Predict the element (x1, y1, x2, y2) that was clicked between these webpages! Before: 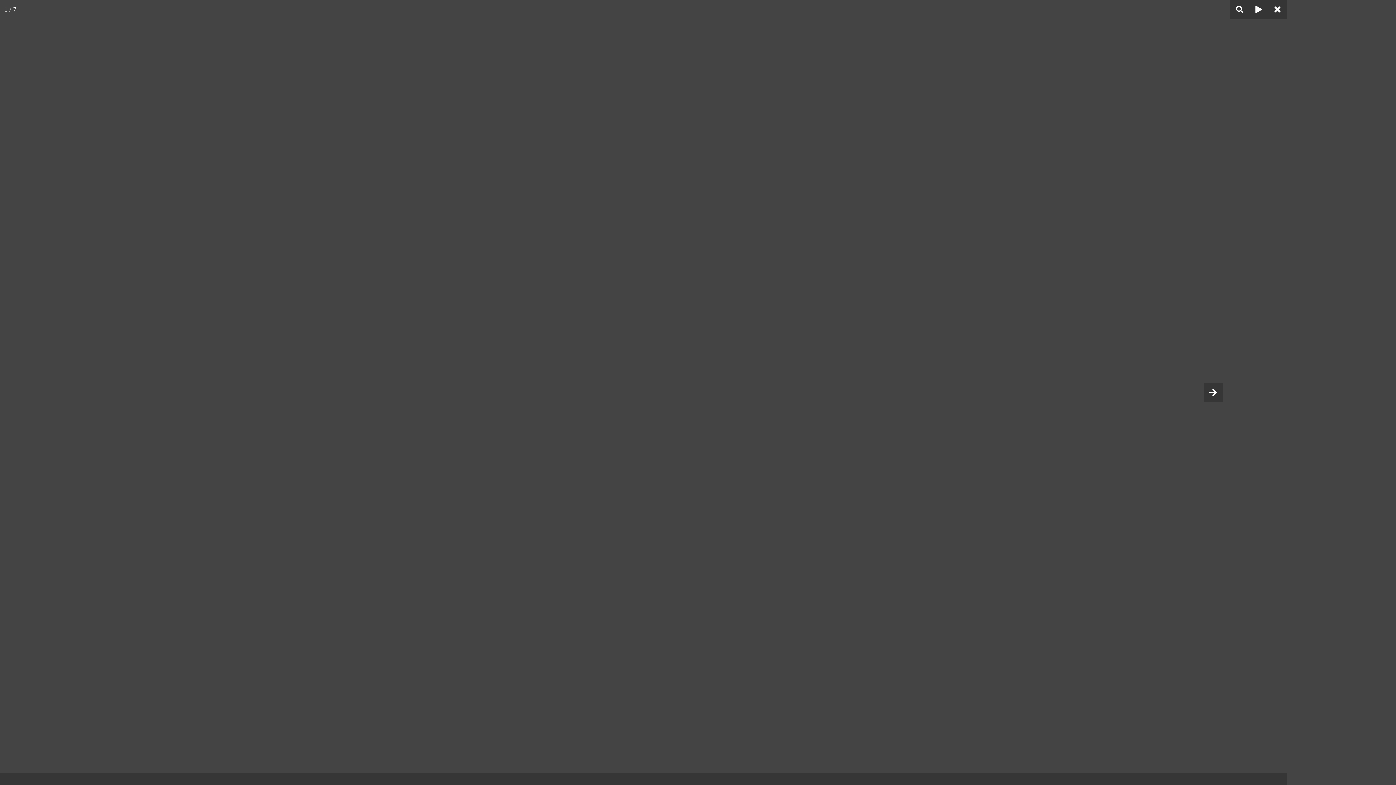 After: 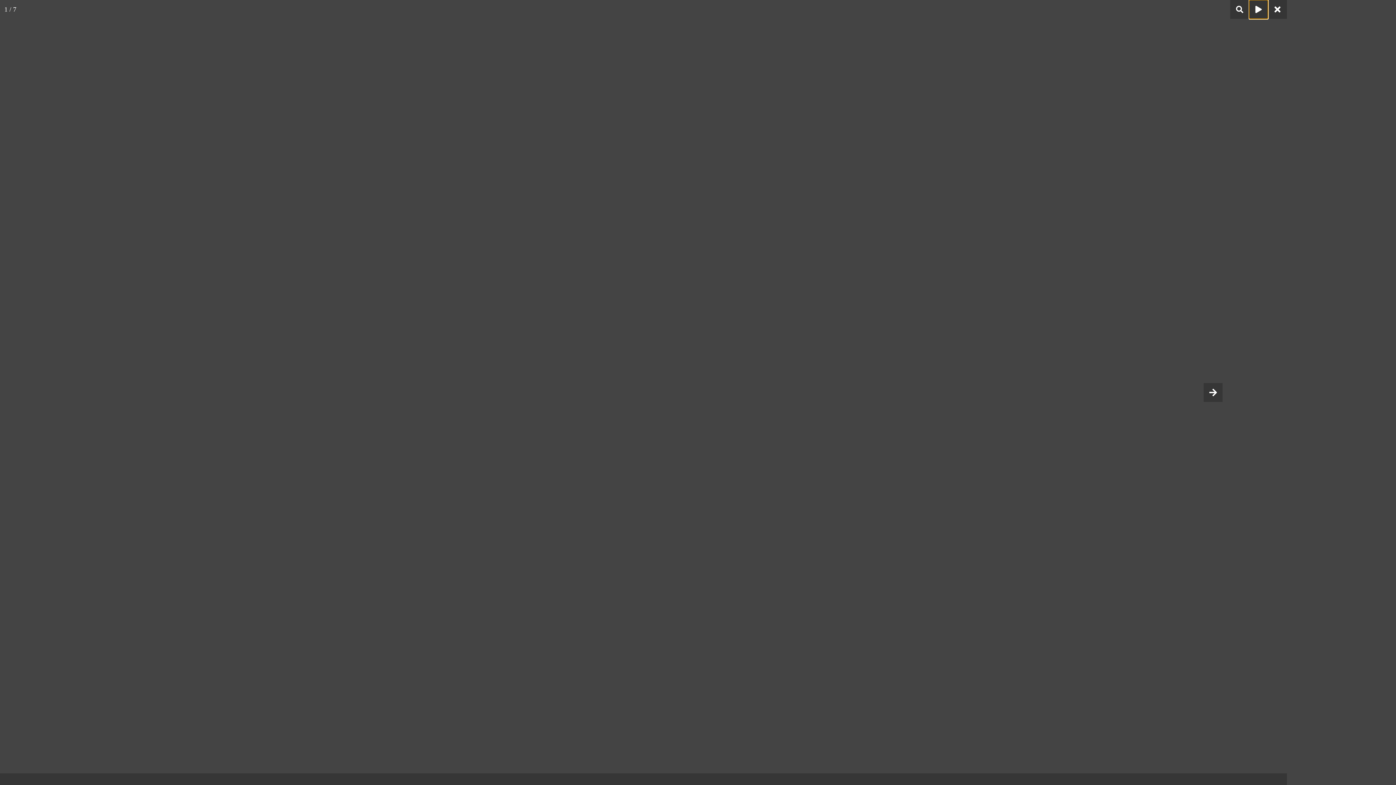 Action: bbox: (1249, 0, 1268, 18)